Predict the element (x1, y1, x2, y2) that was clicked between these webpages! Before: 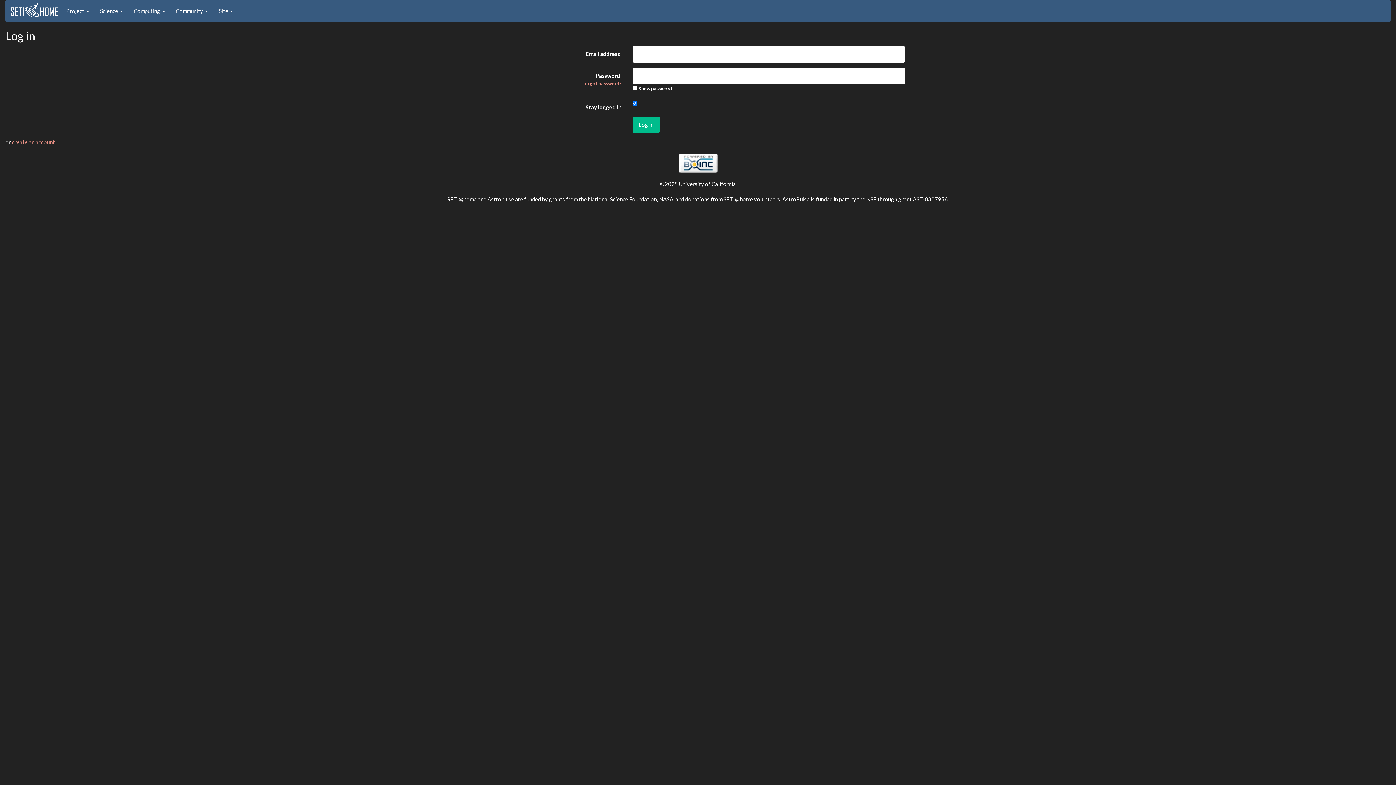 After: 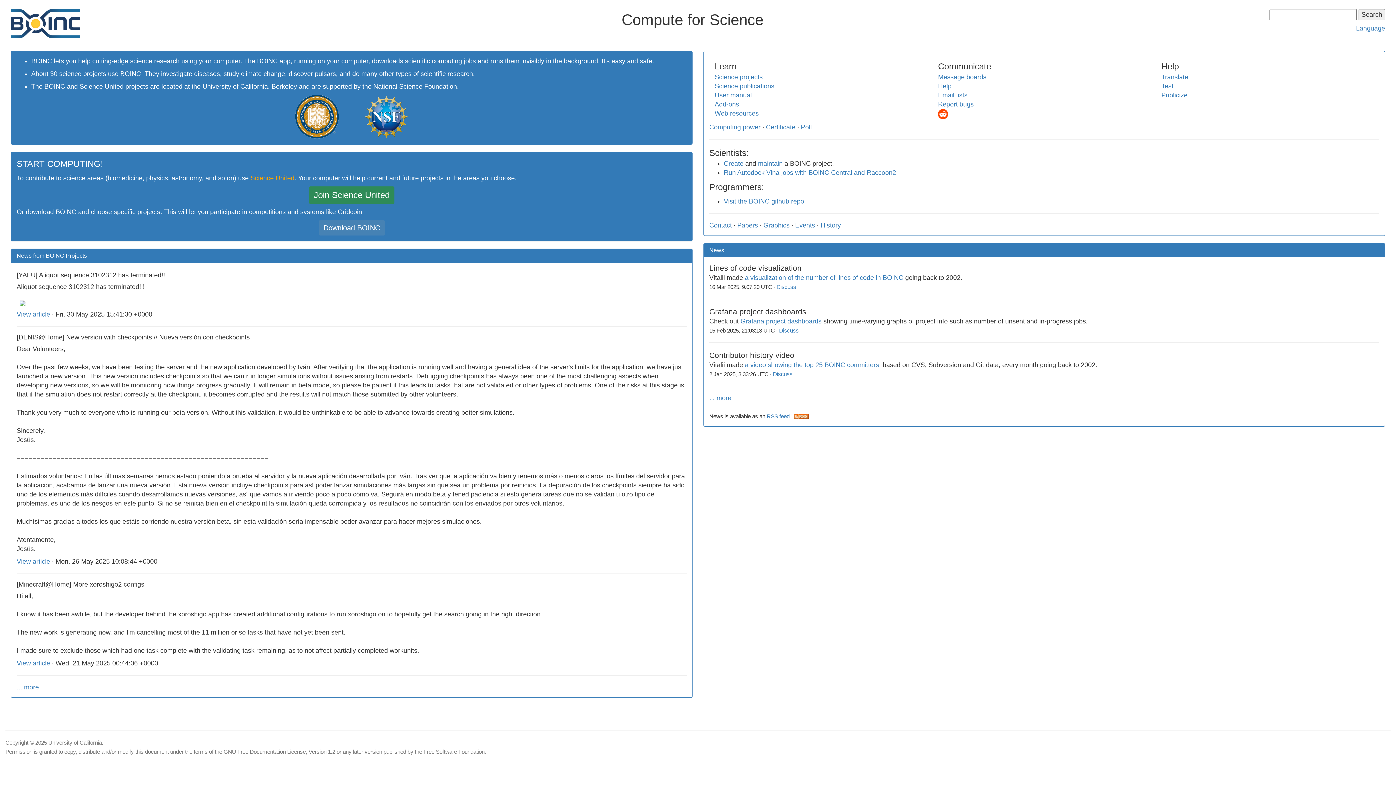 Action: bbox: (678, 159, 717, 165)